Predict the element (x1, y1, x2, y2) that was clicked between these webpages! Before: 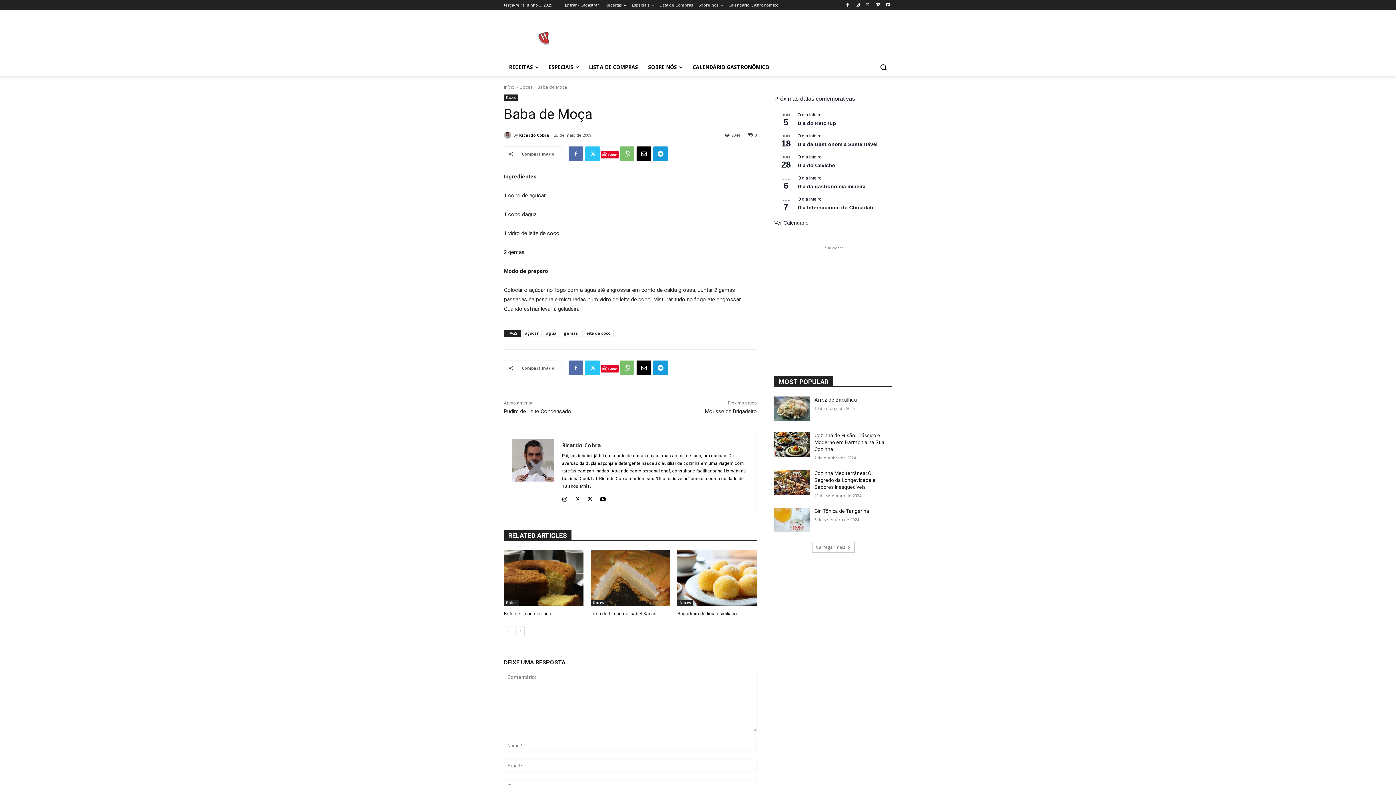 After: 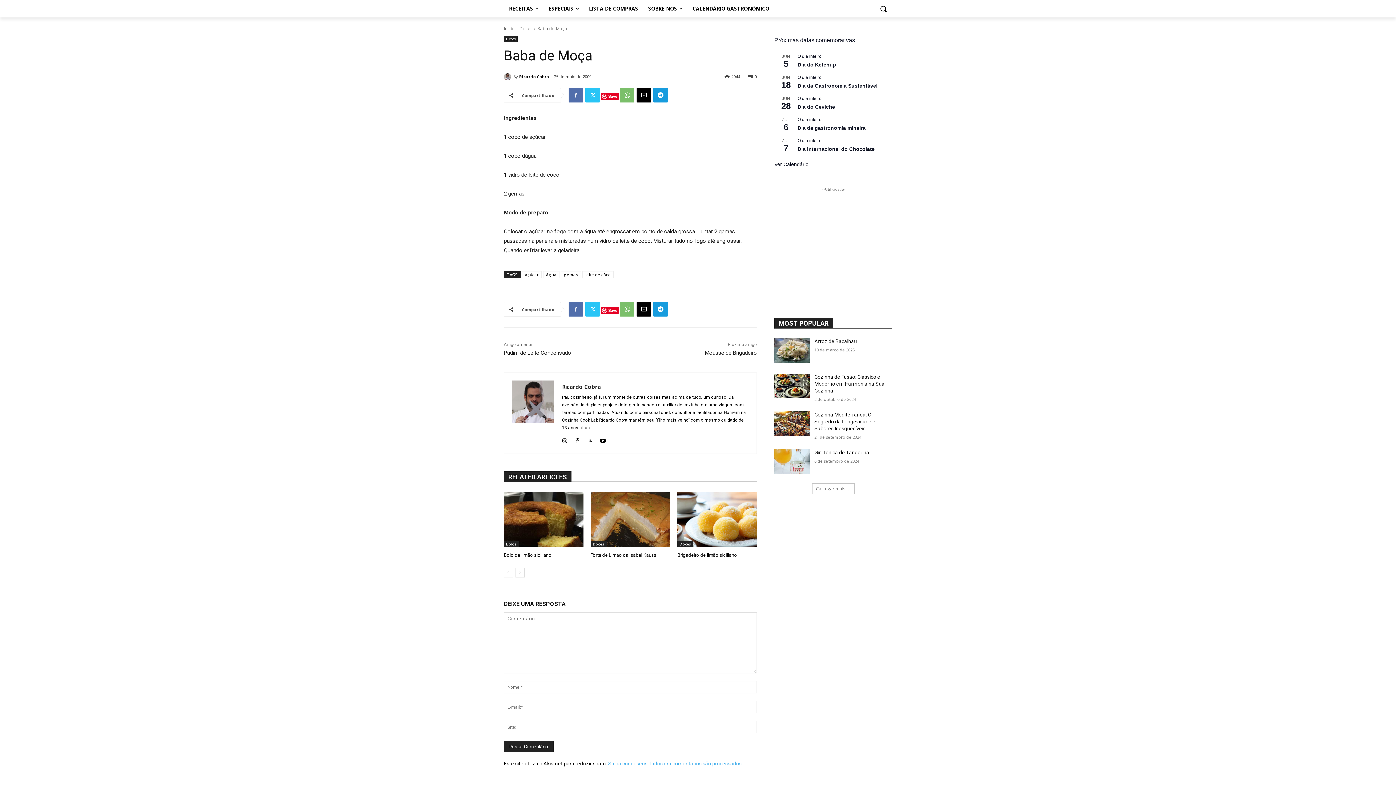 Action: bbox: (748, 132, 757, 137) label: 0